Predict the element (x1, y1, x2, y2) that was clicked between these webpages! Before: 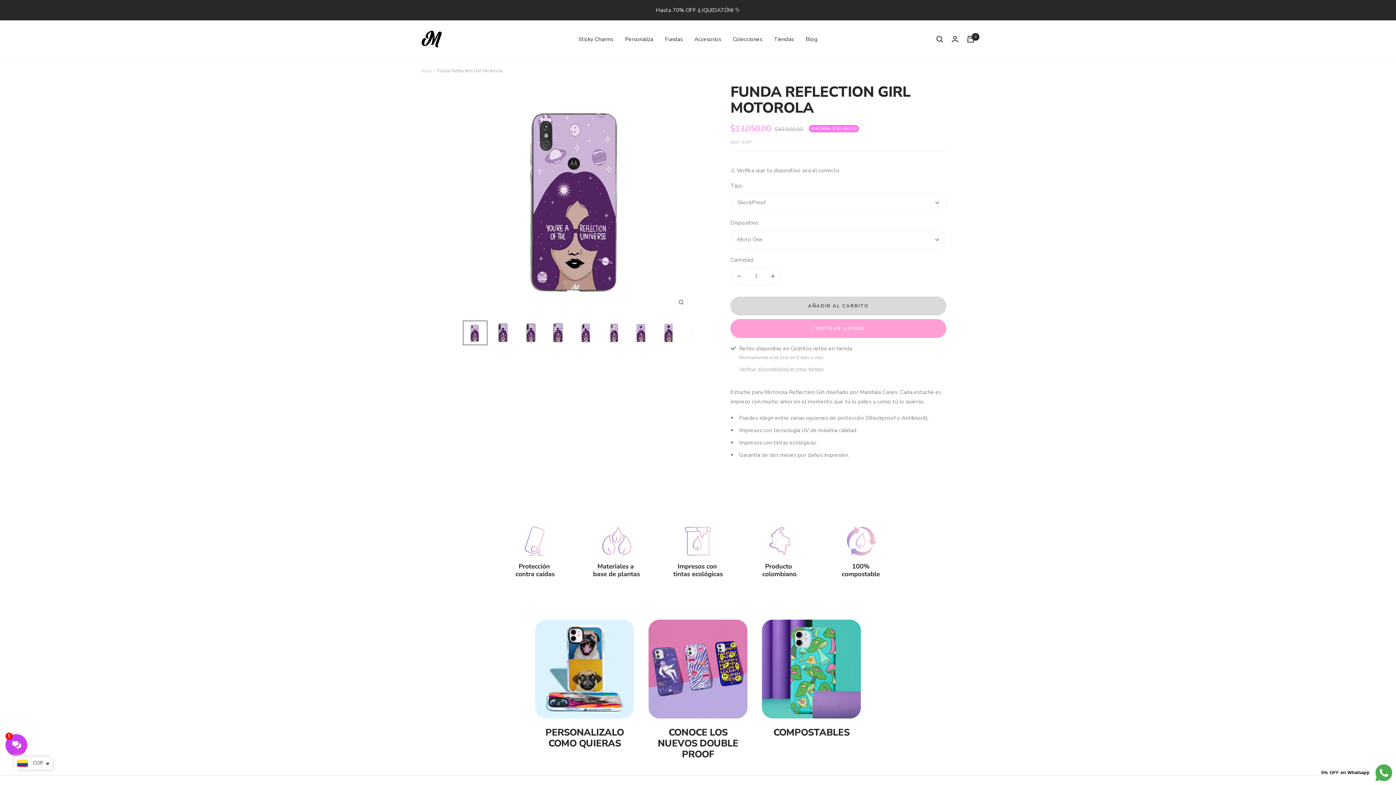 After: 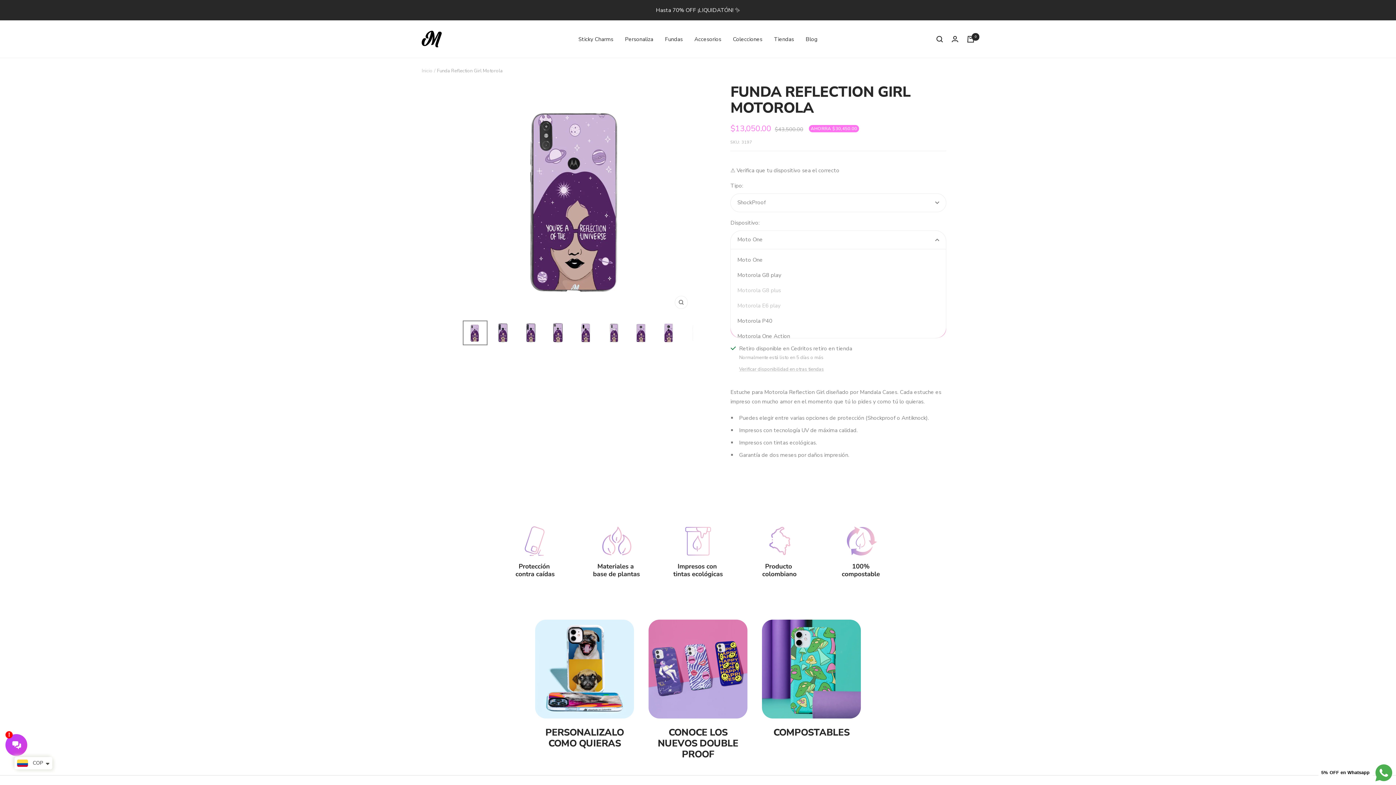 Action: bbox: (730, 230, 946, 249) label: Moto One